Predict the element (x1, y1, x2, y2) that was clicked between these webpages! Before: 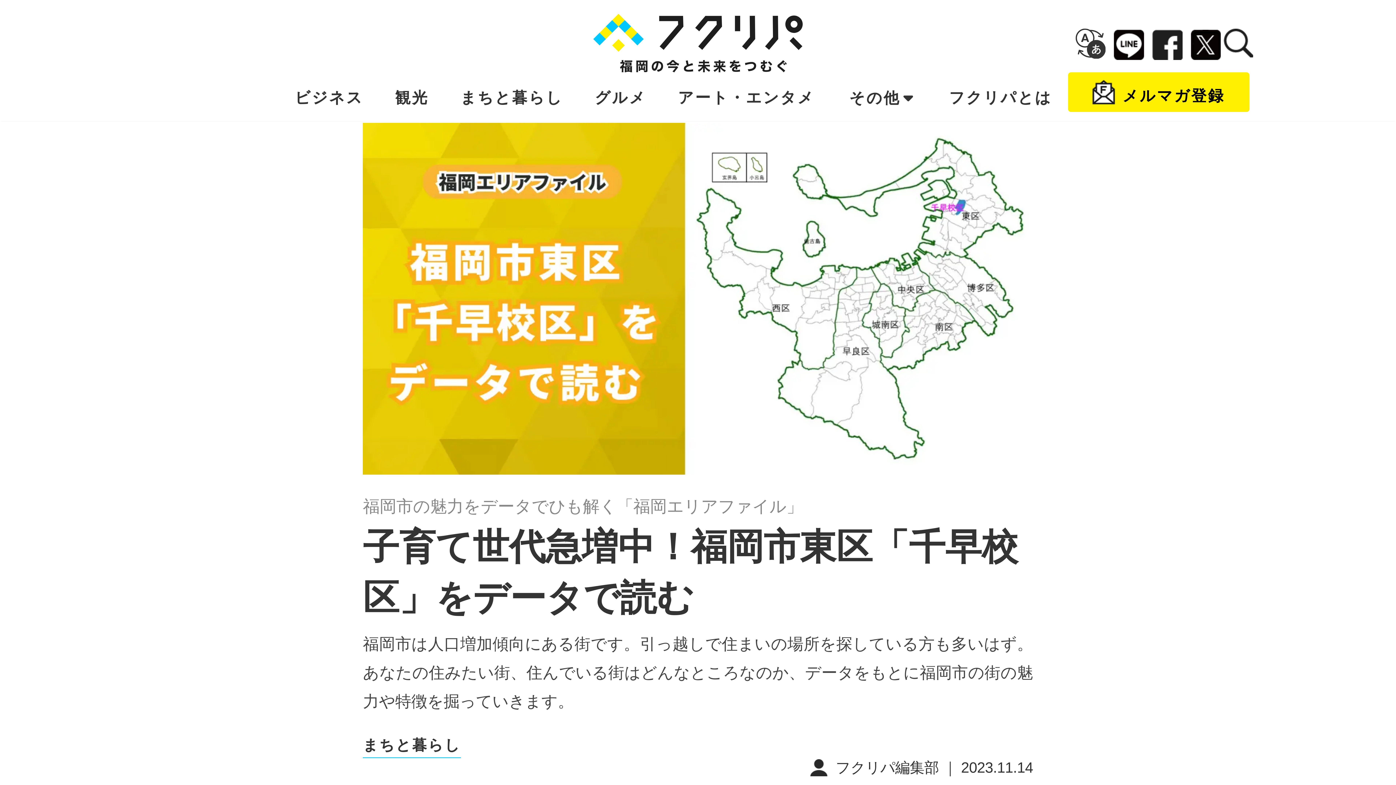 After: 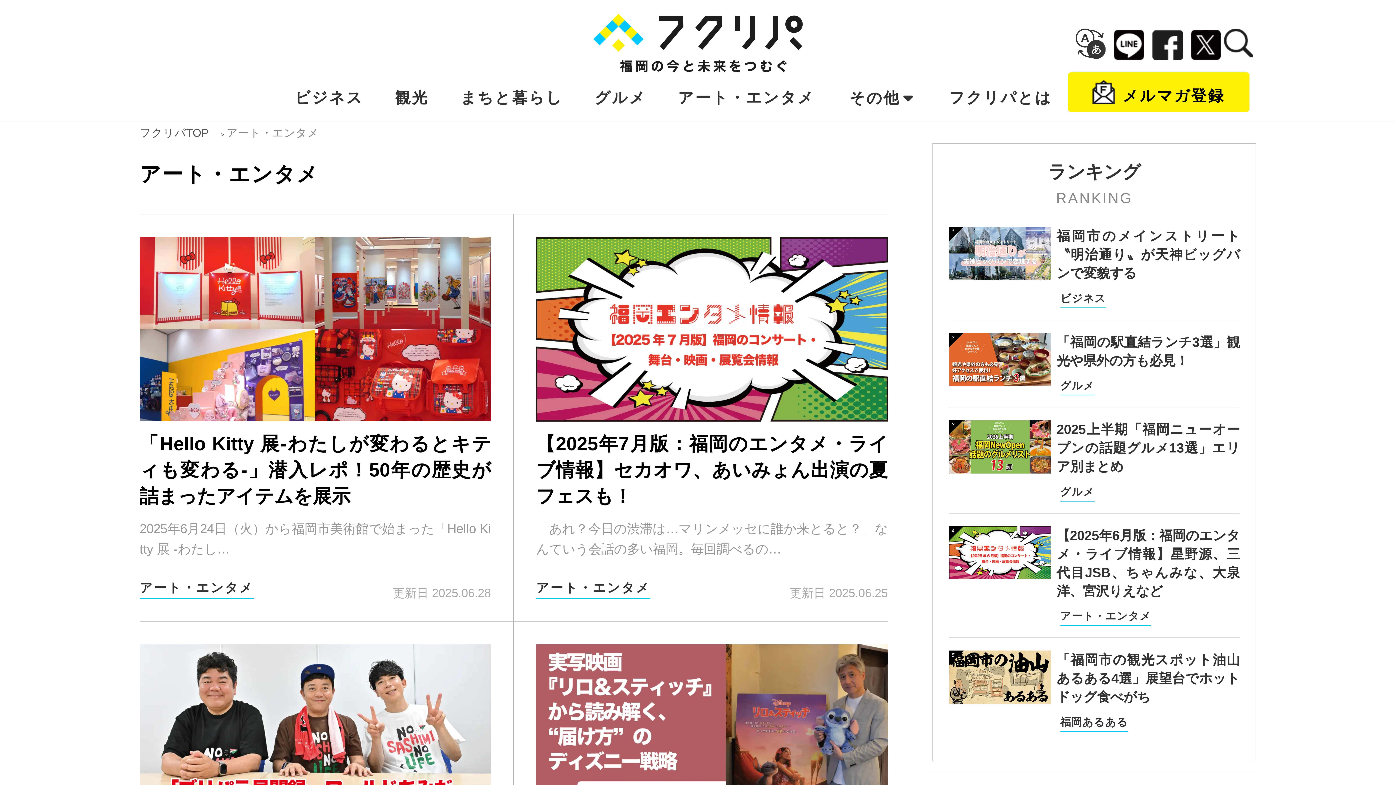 Action: label: アート・エンタメ bbox: (678, 90, 814, 105)